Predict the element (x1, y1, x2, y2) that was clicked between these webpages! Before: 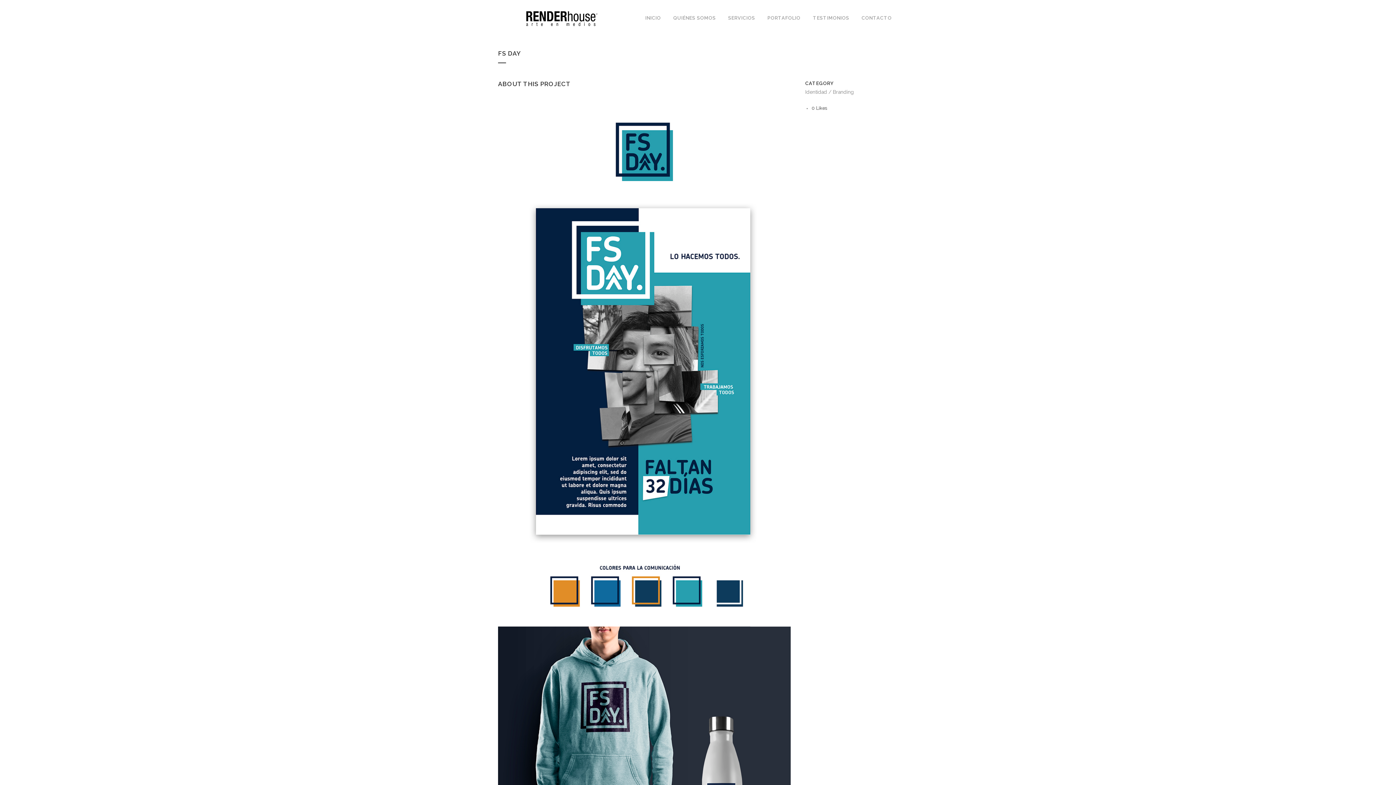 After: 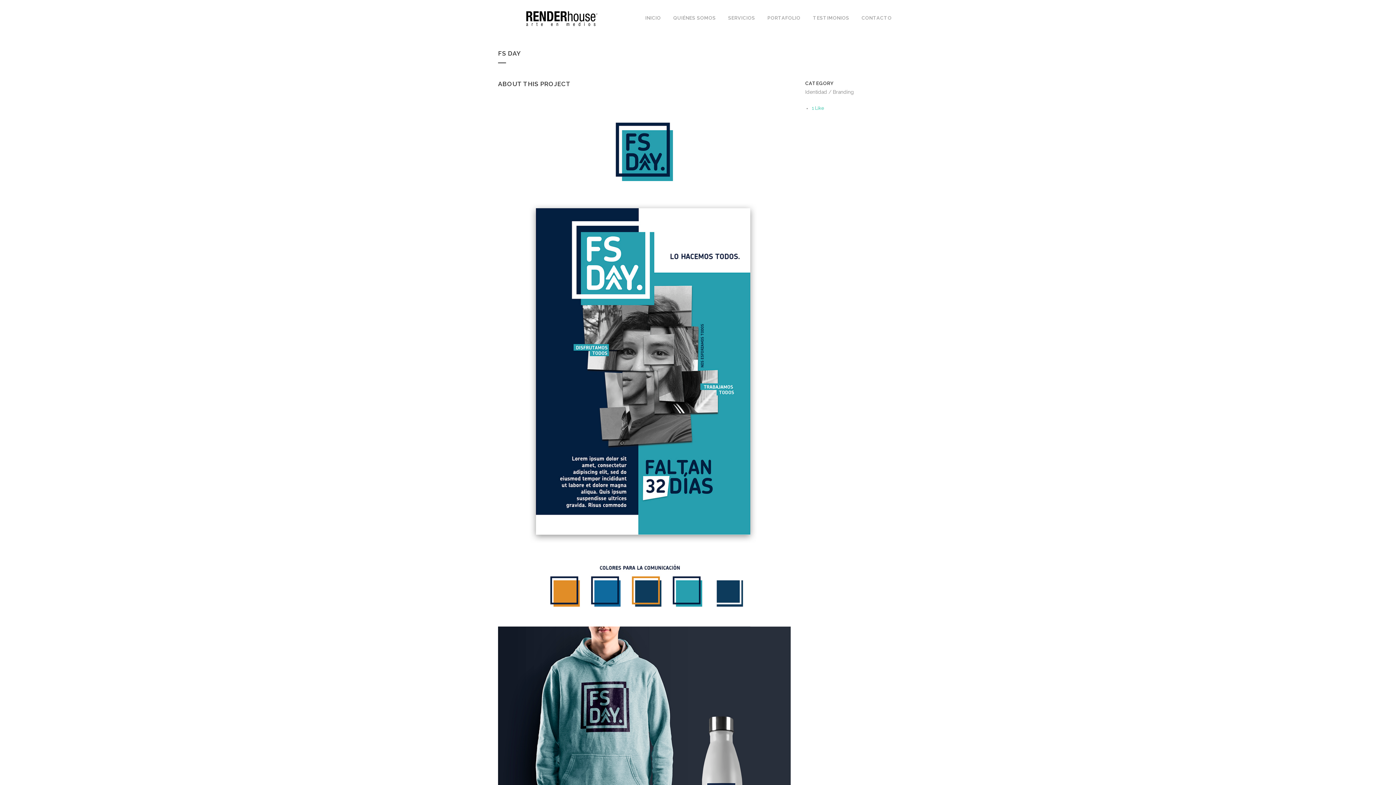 Action: bbox: (812, 104, 827, 111) label: 0 Likes